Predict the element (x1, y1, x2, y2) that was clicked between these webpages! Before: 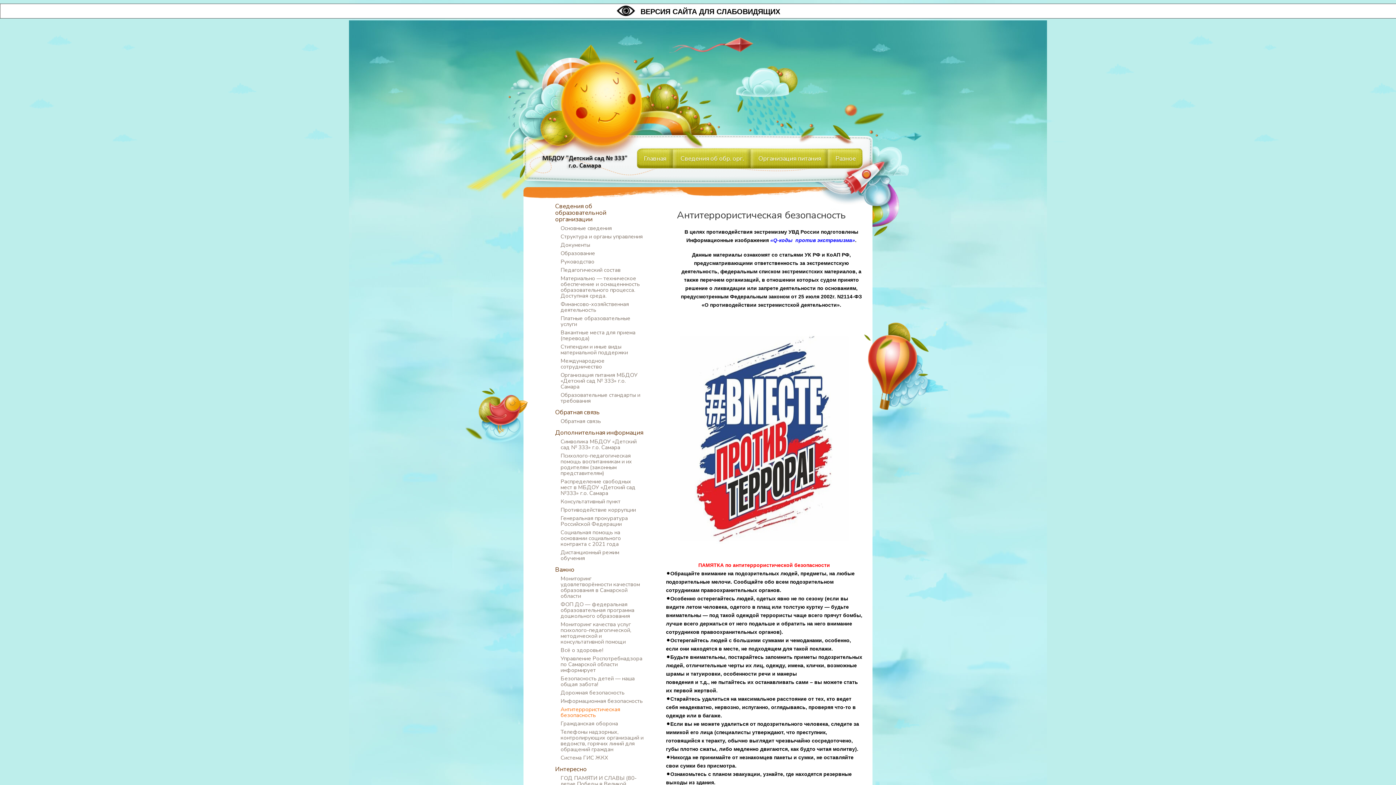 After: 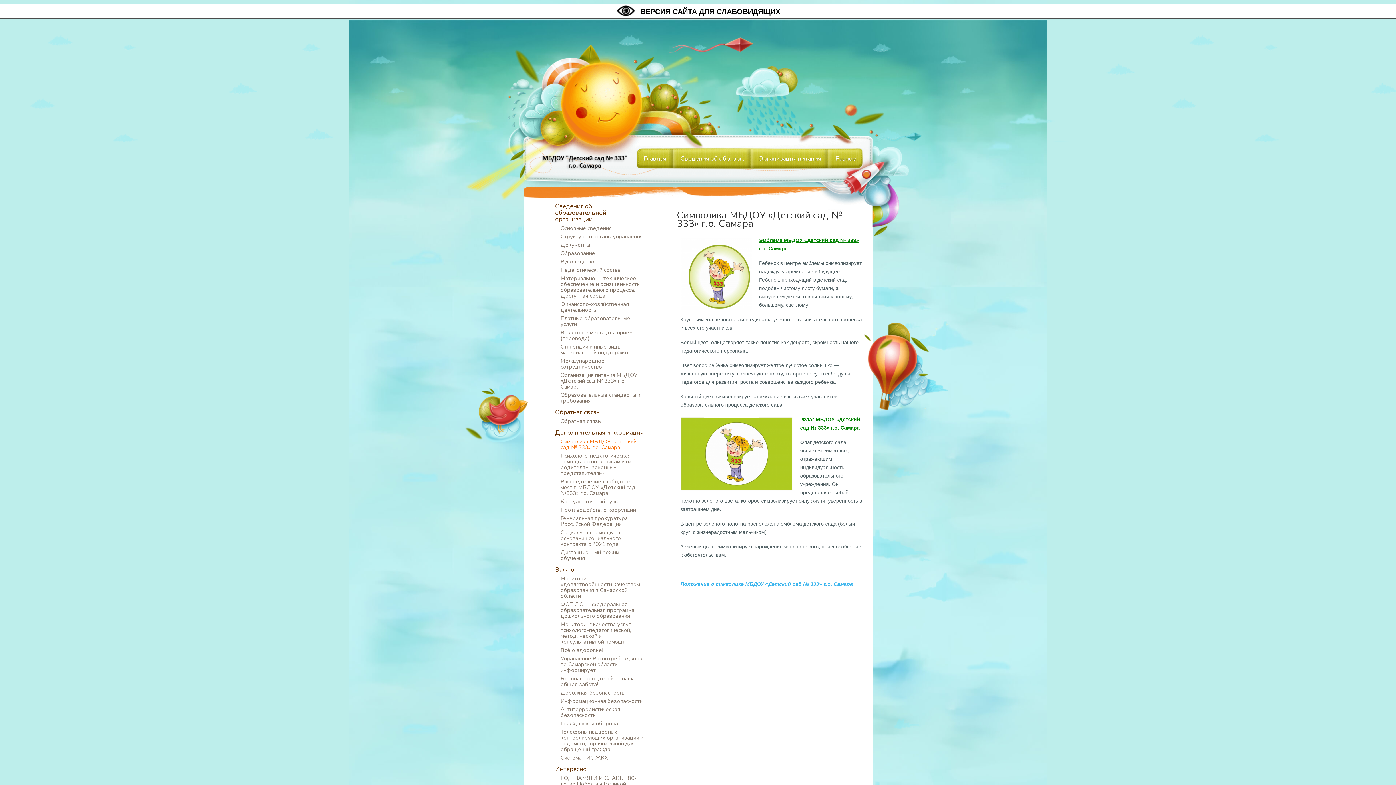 Action: bbox: (560, 438, 643, 450) label: Символика МБДОУ «Детский сад № 333» г.о. Самара